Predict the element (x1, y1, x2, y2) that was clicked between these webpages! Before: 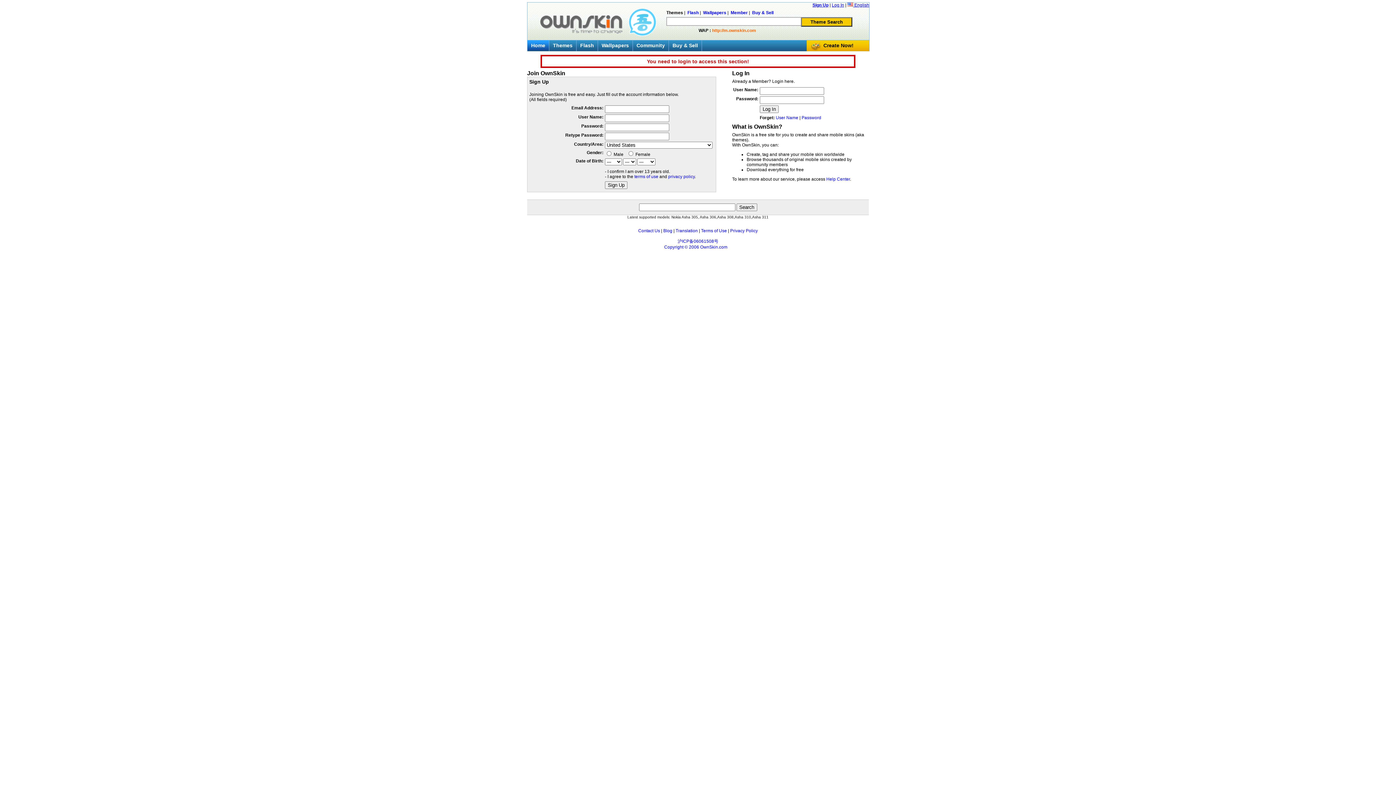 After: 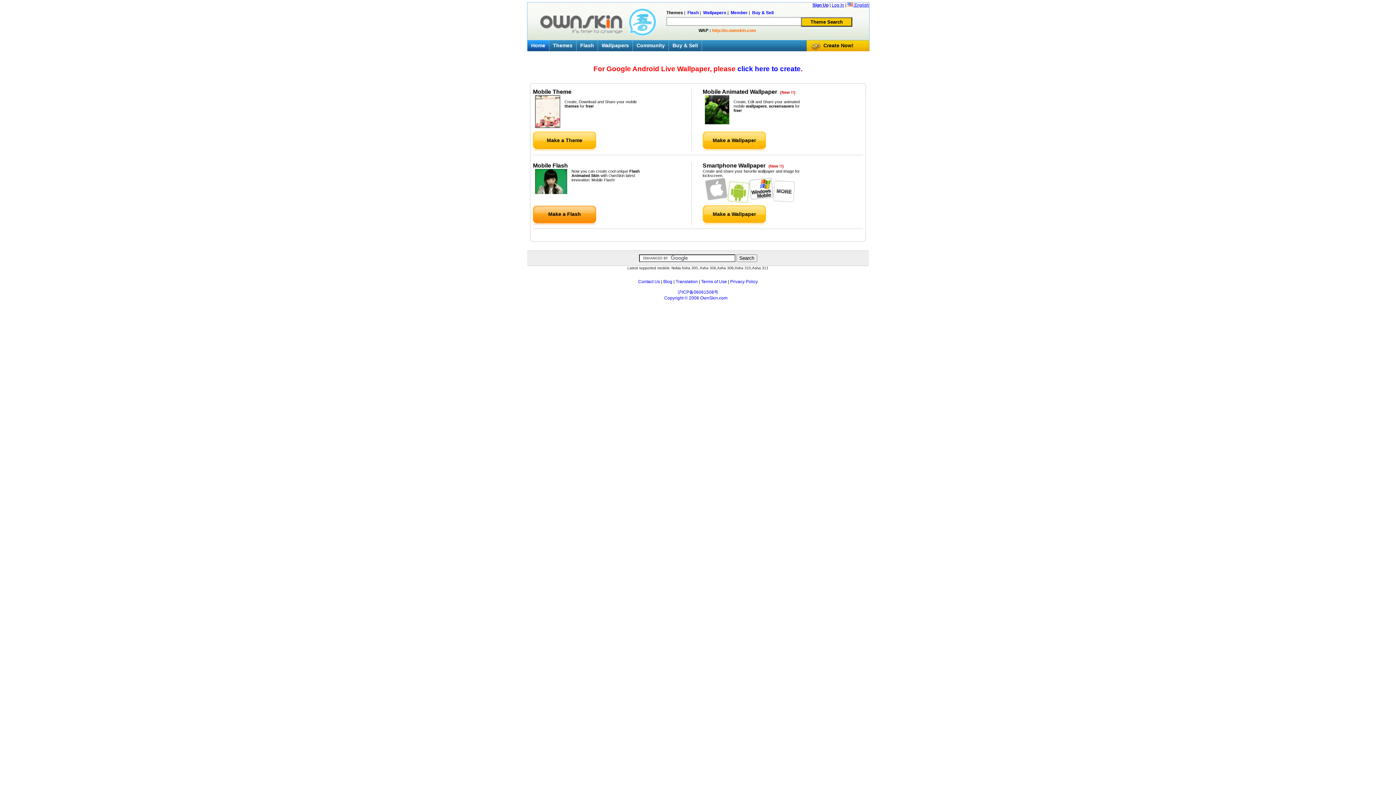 Action: bbox: (821, 40, 869, 55) label: Create Now!